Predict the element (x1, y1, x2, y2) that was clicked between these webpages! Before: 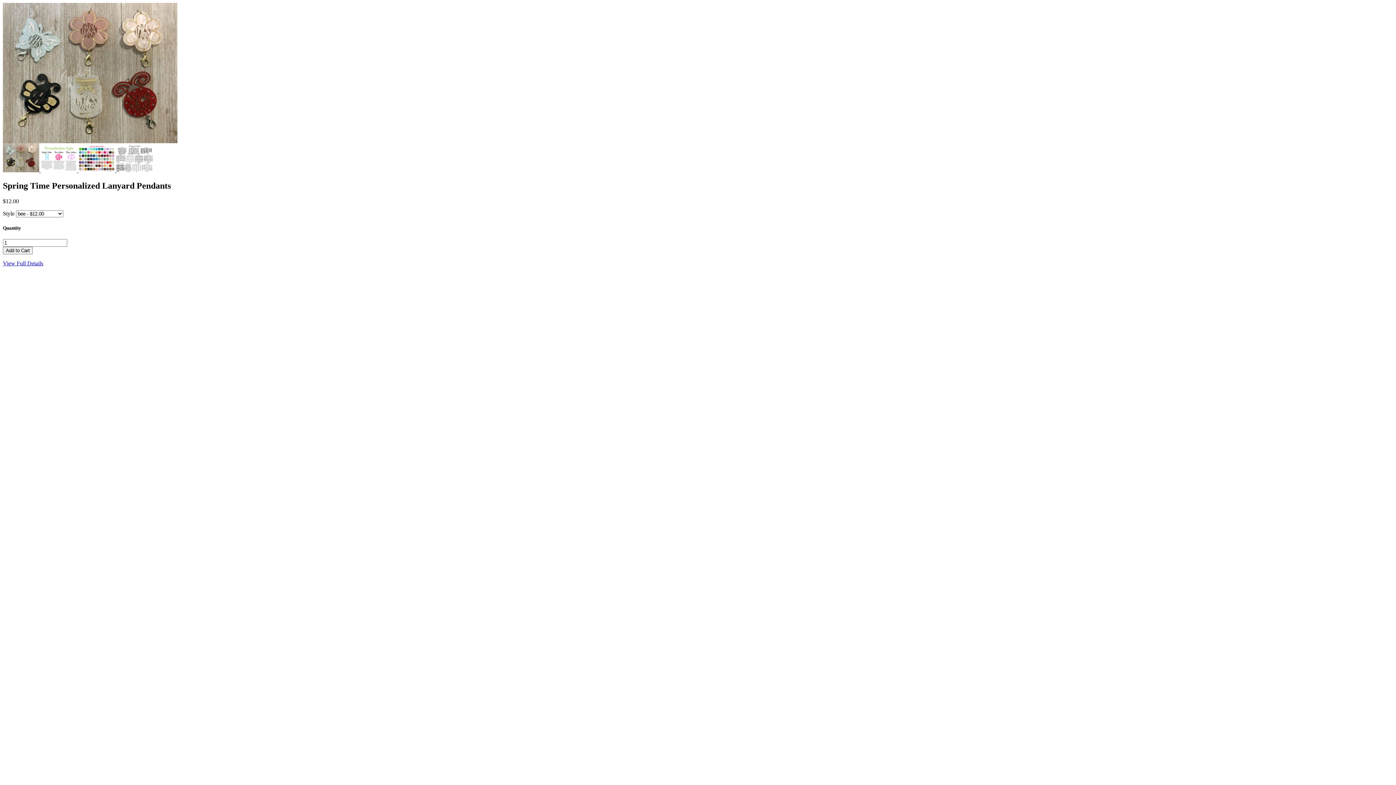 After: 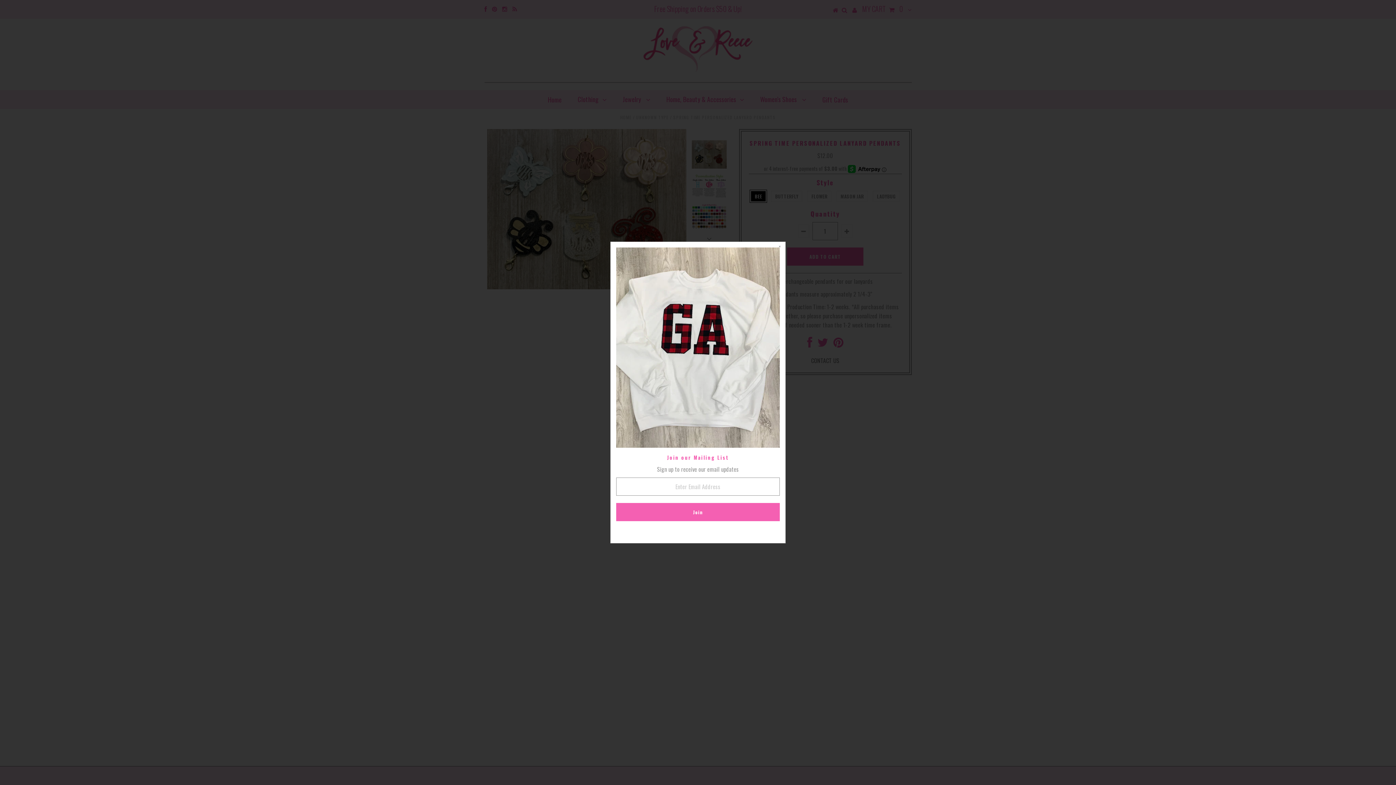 Action: bbox: (2, 260, 43, 266) label: View Full Details